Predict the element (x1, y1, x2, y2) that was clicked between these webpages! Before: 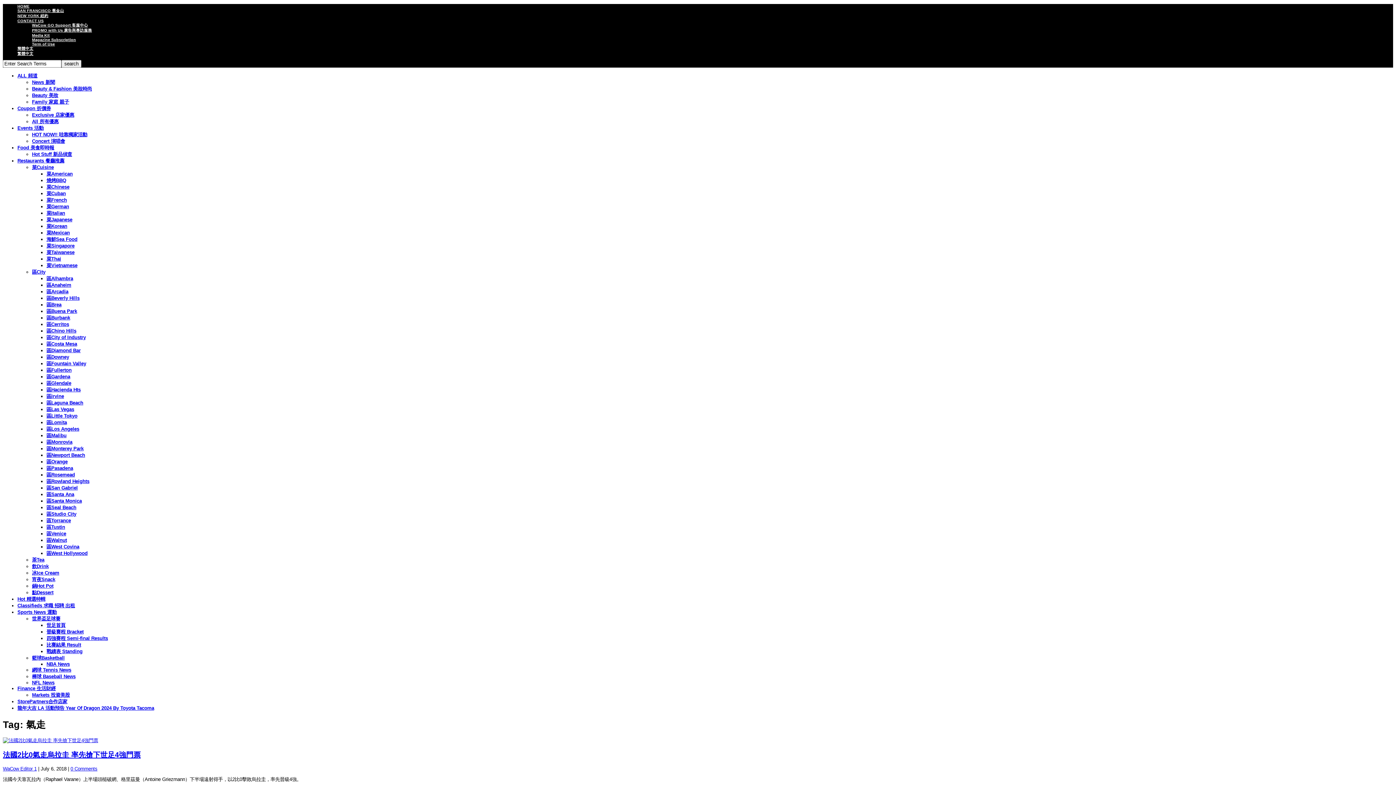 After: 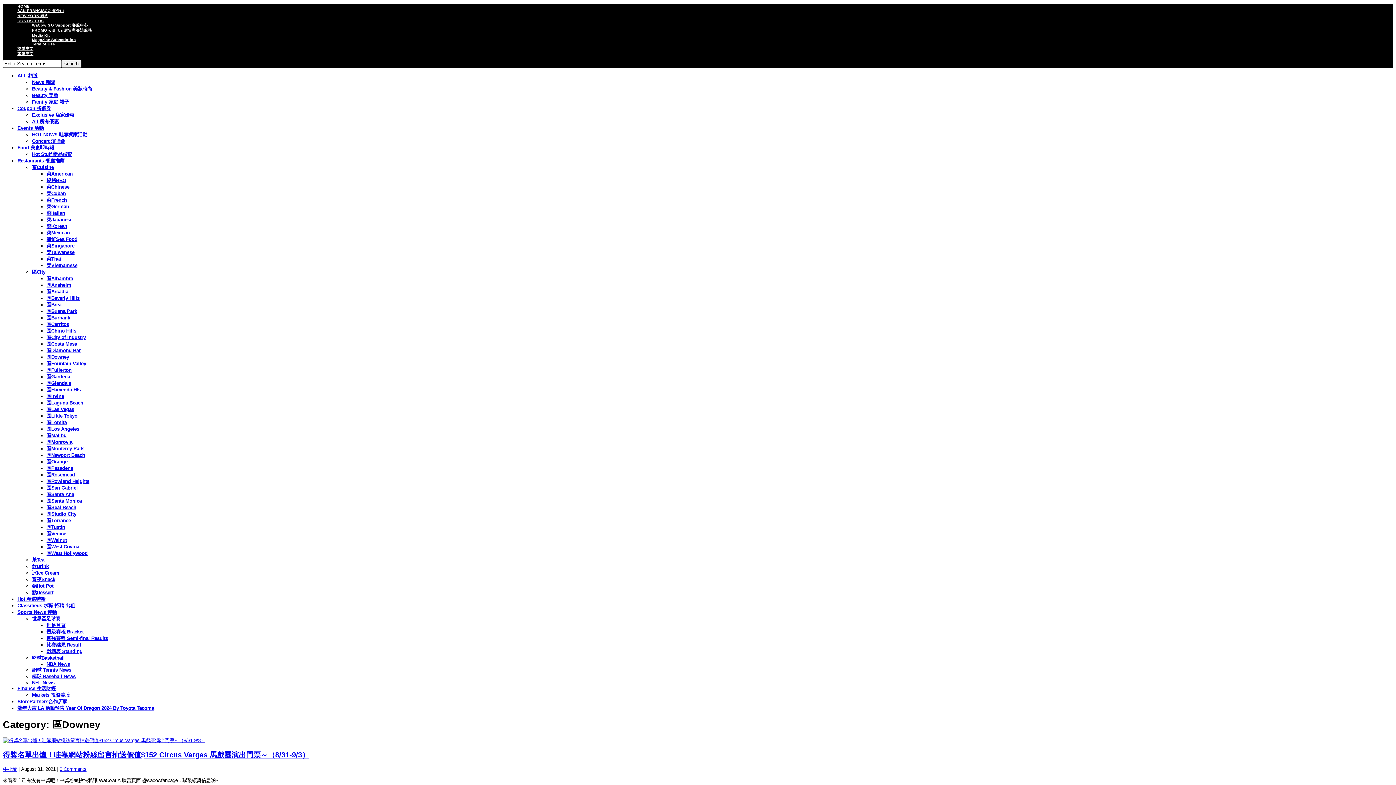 Action: bbox: (46, 354, 69, 359) label: 區Downey